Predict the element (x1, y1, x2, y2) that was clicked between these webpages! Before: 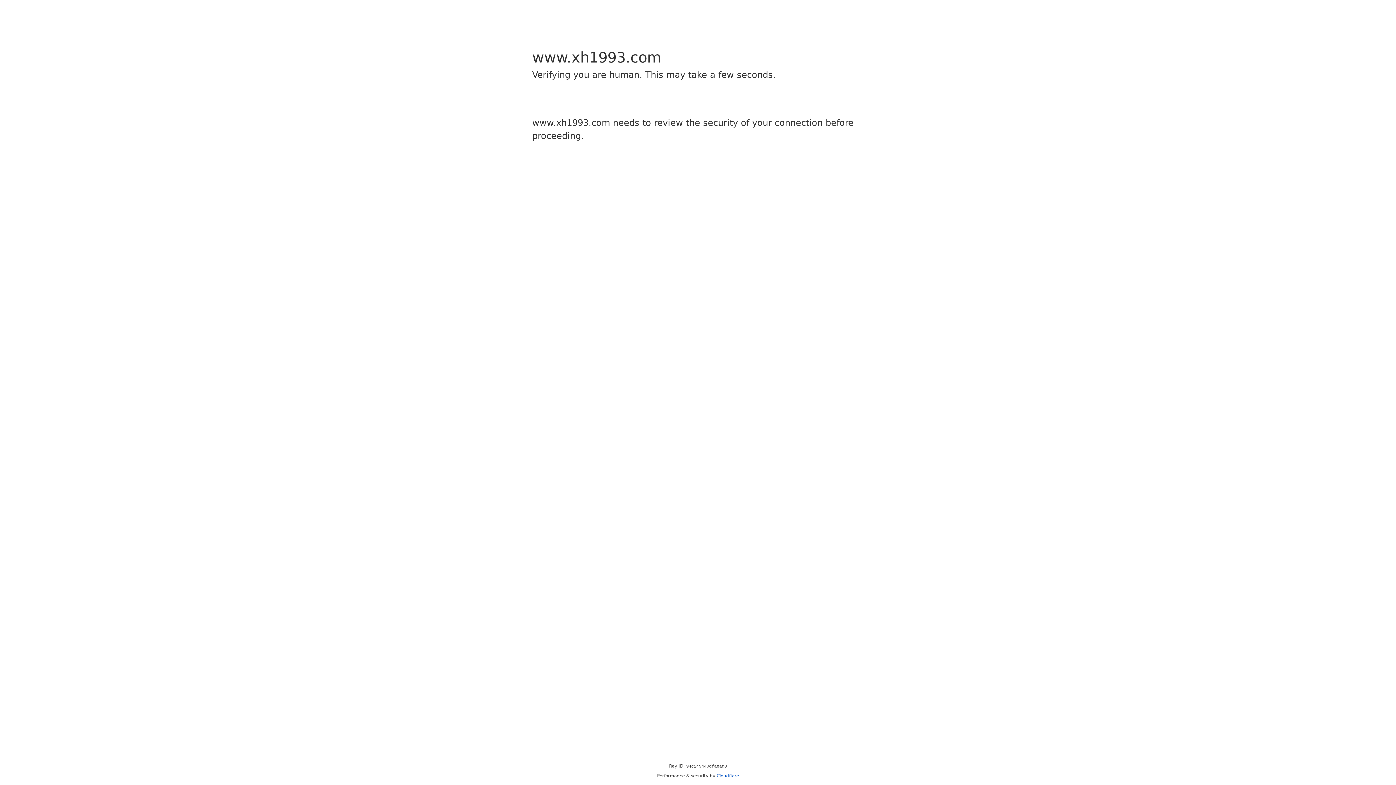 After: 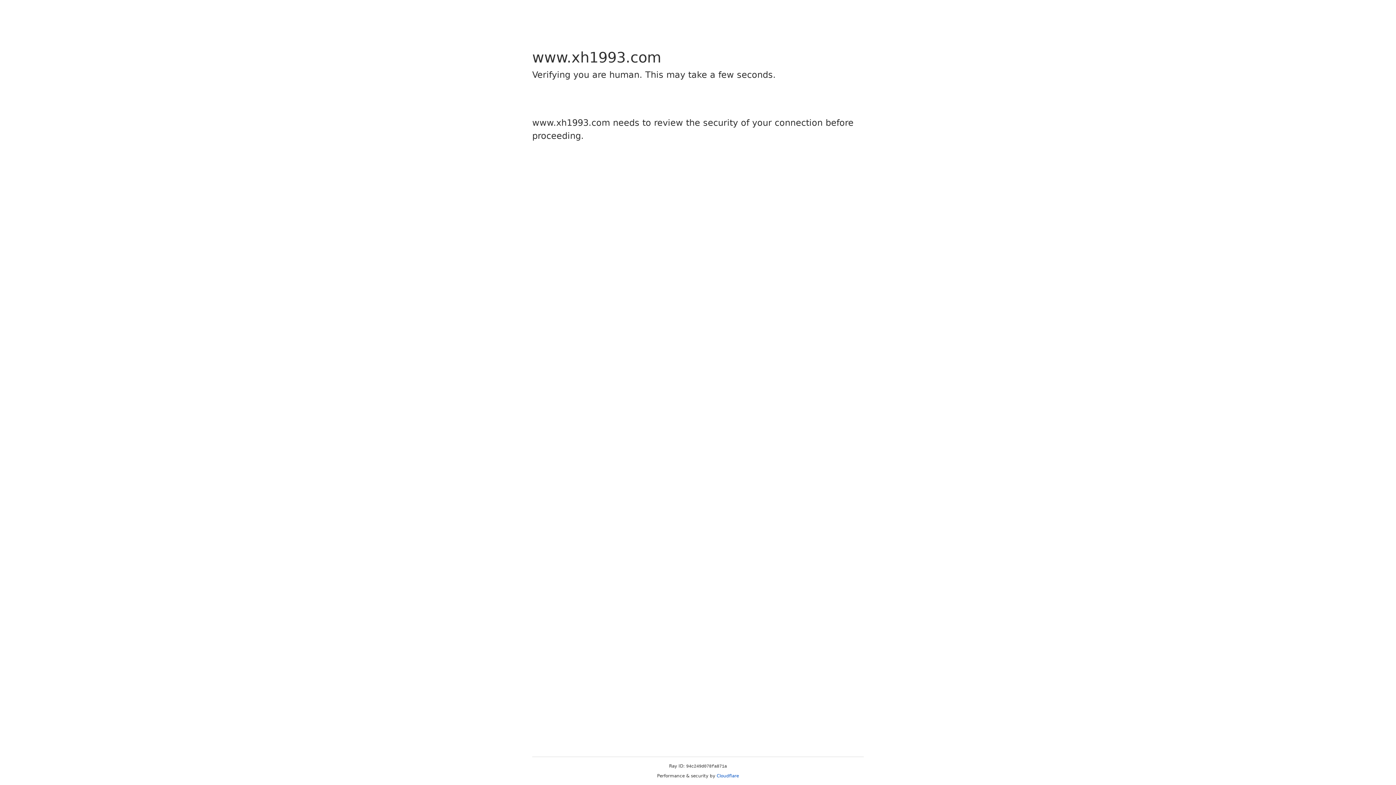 Action: label: Cloudflare bbox: (716, 773, 739, 778)